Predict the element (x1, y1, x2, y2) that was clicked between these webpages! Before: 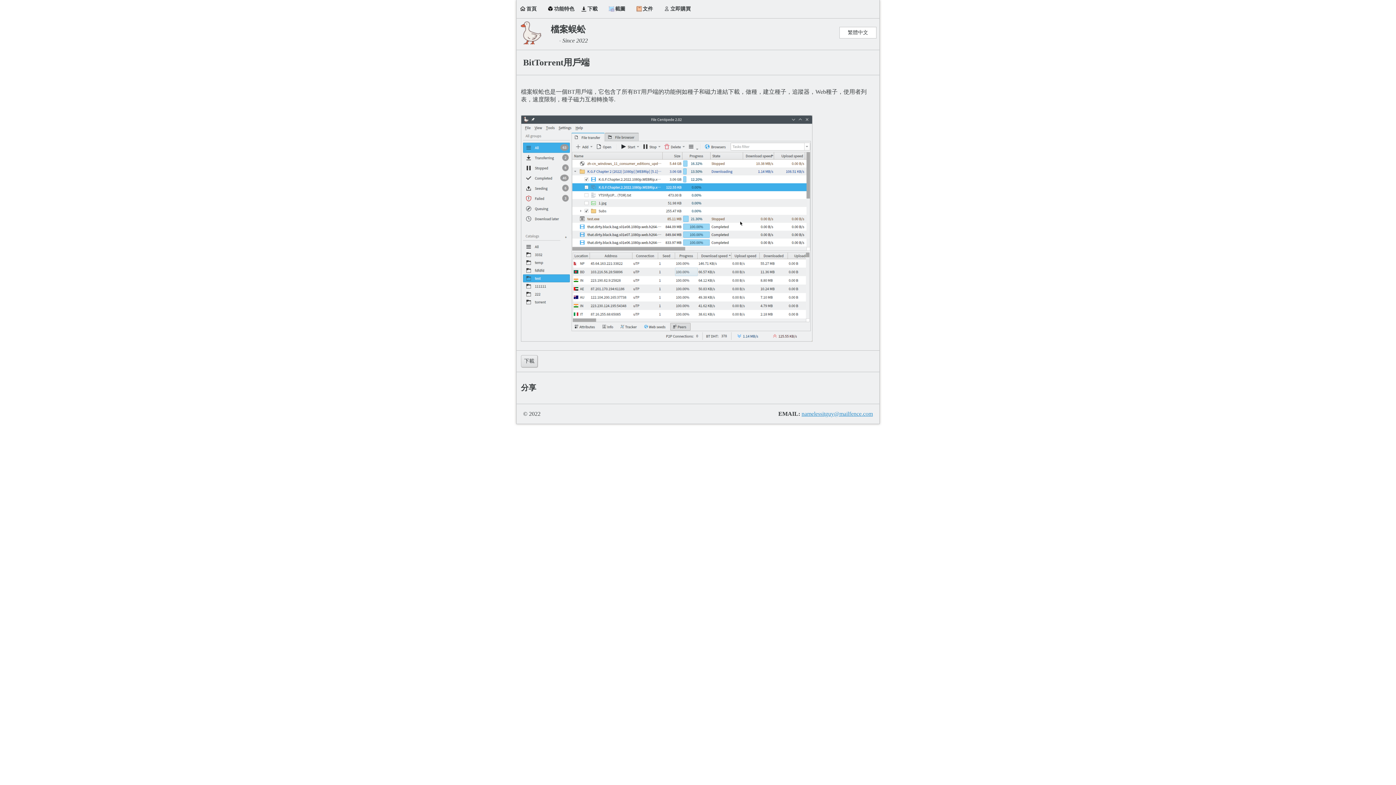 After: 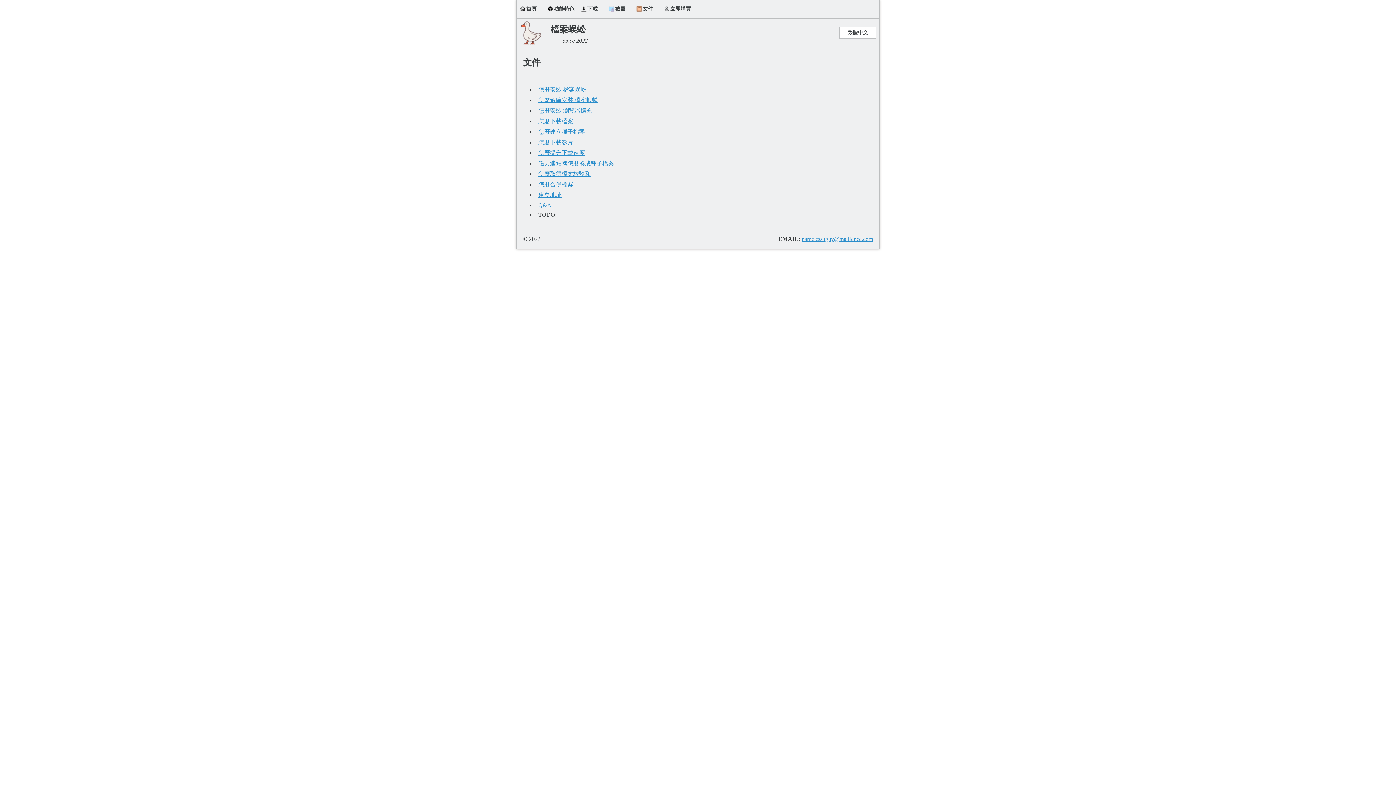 Action: bbox: (634, 2, 660, 15) label: 文件